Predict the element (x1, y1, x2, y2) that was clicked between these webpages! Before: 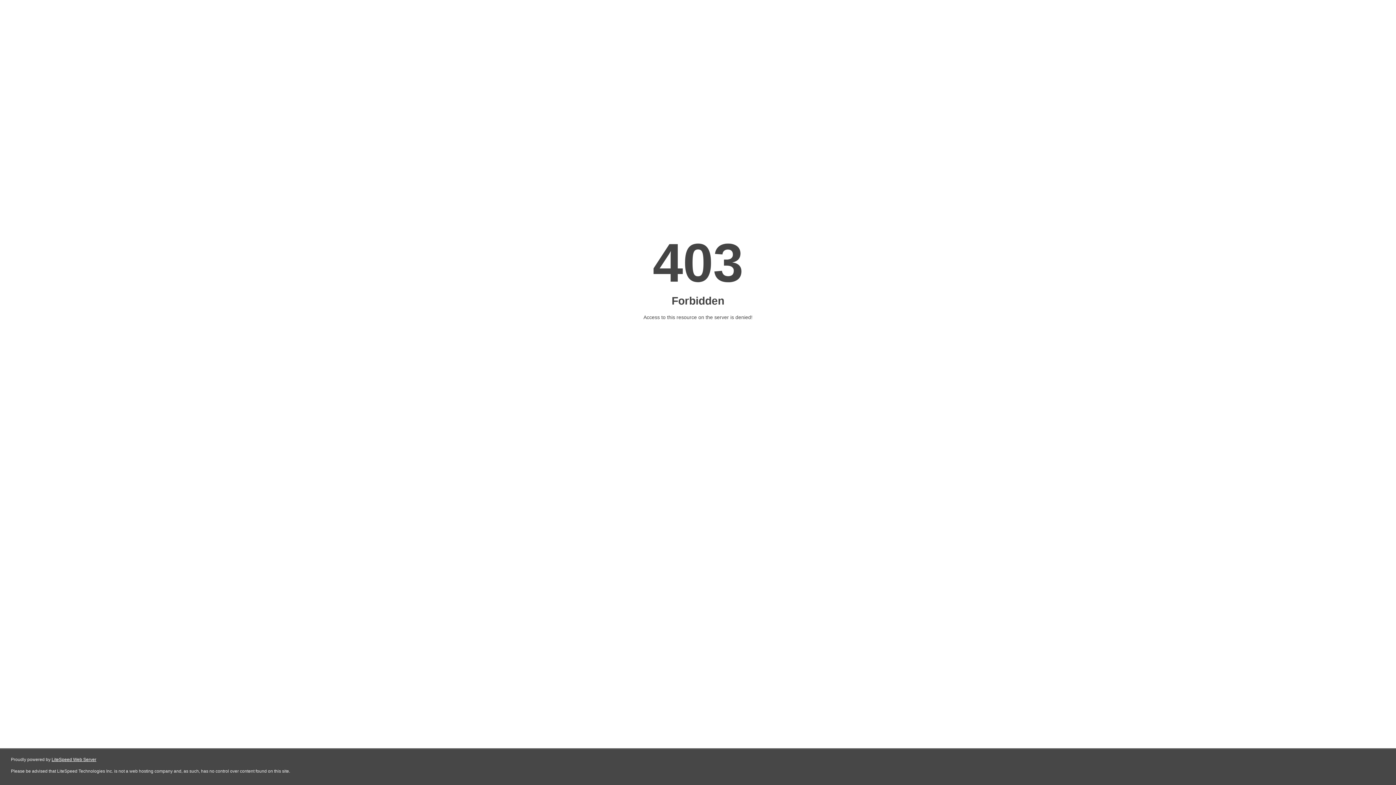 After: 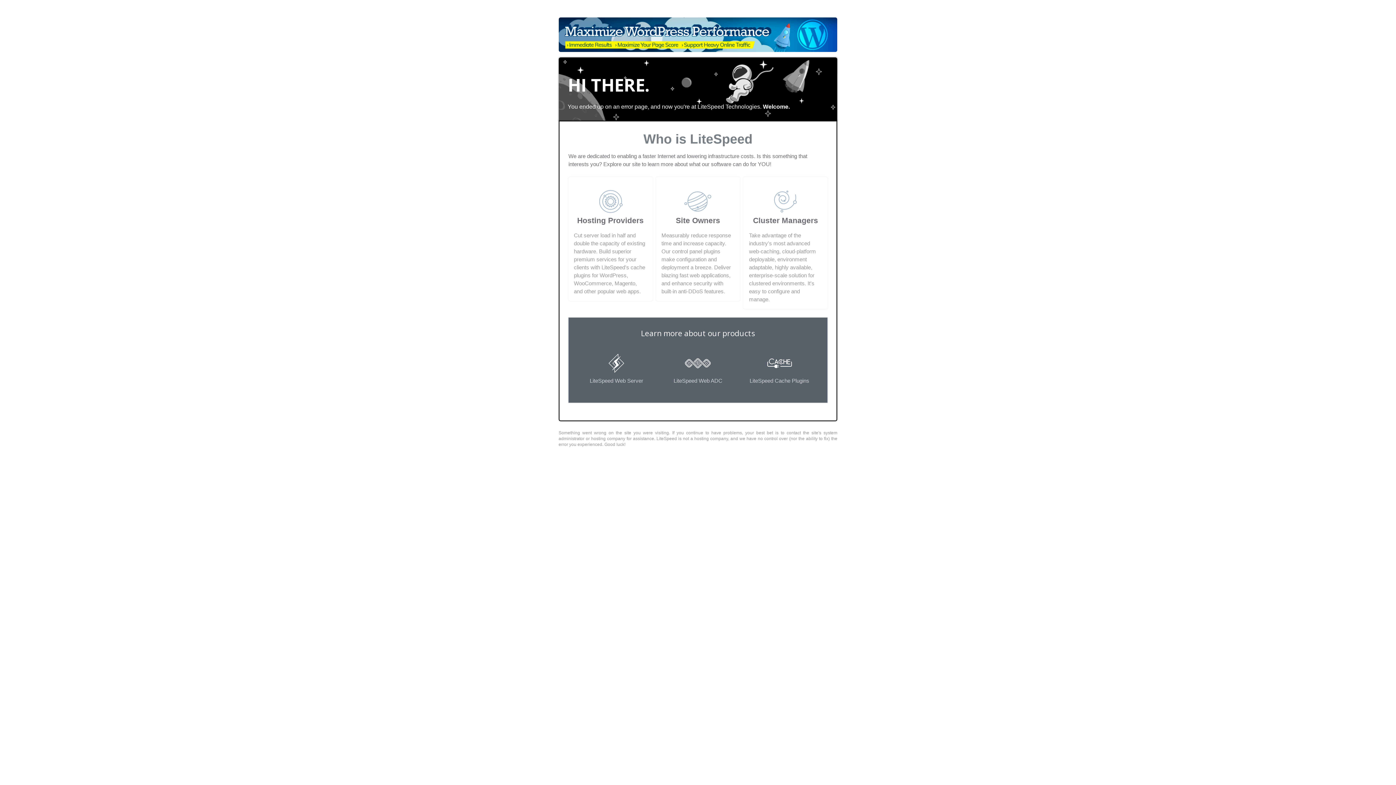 Action: bbox: (51, 757, 96, 762) label: LiteSpeed Web Server